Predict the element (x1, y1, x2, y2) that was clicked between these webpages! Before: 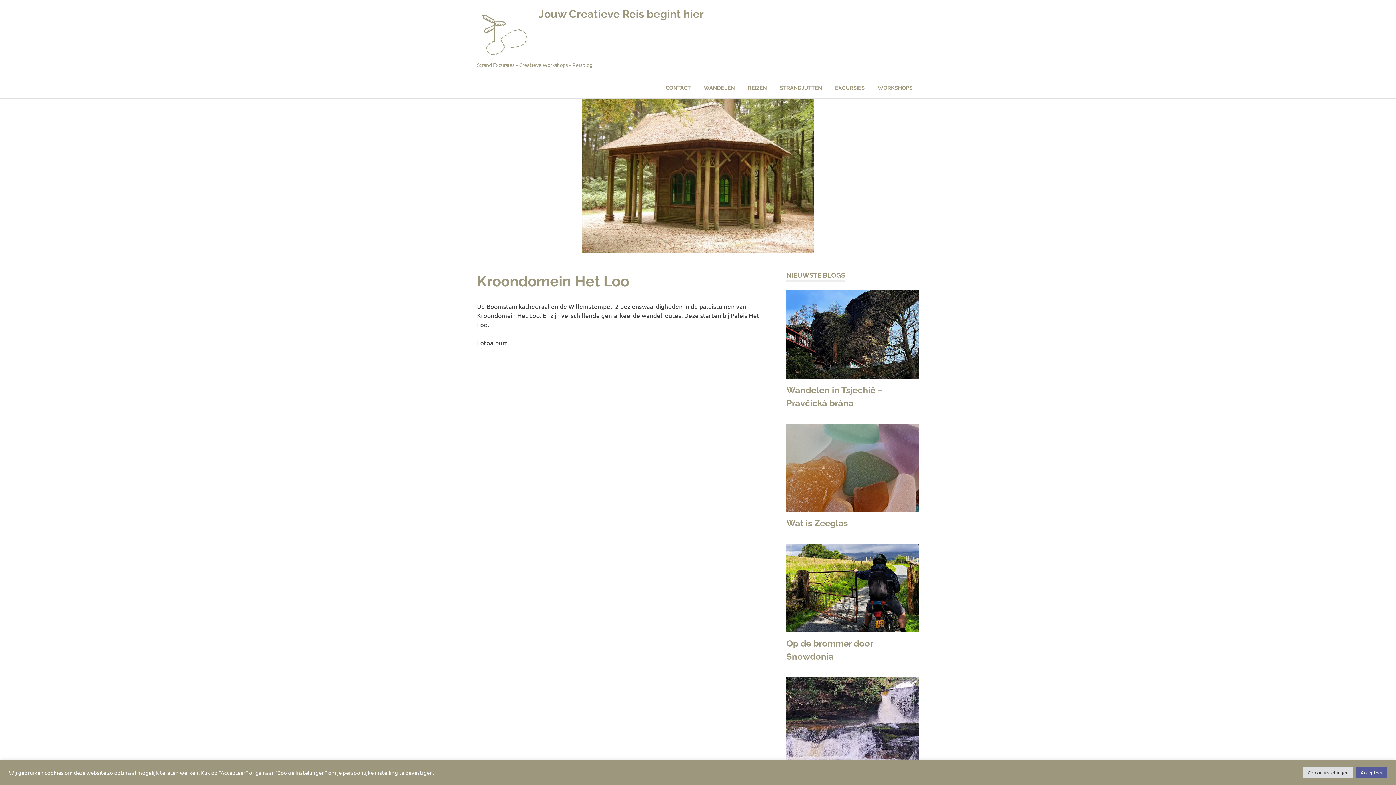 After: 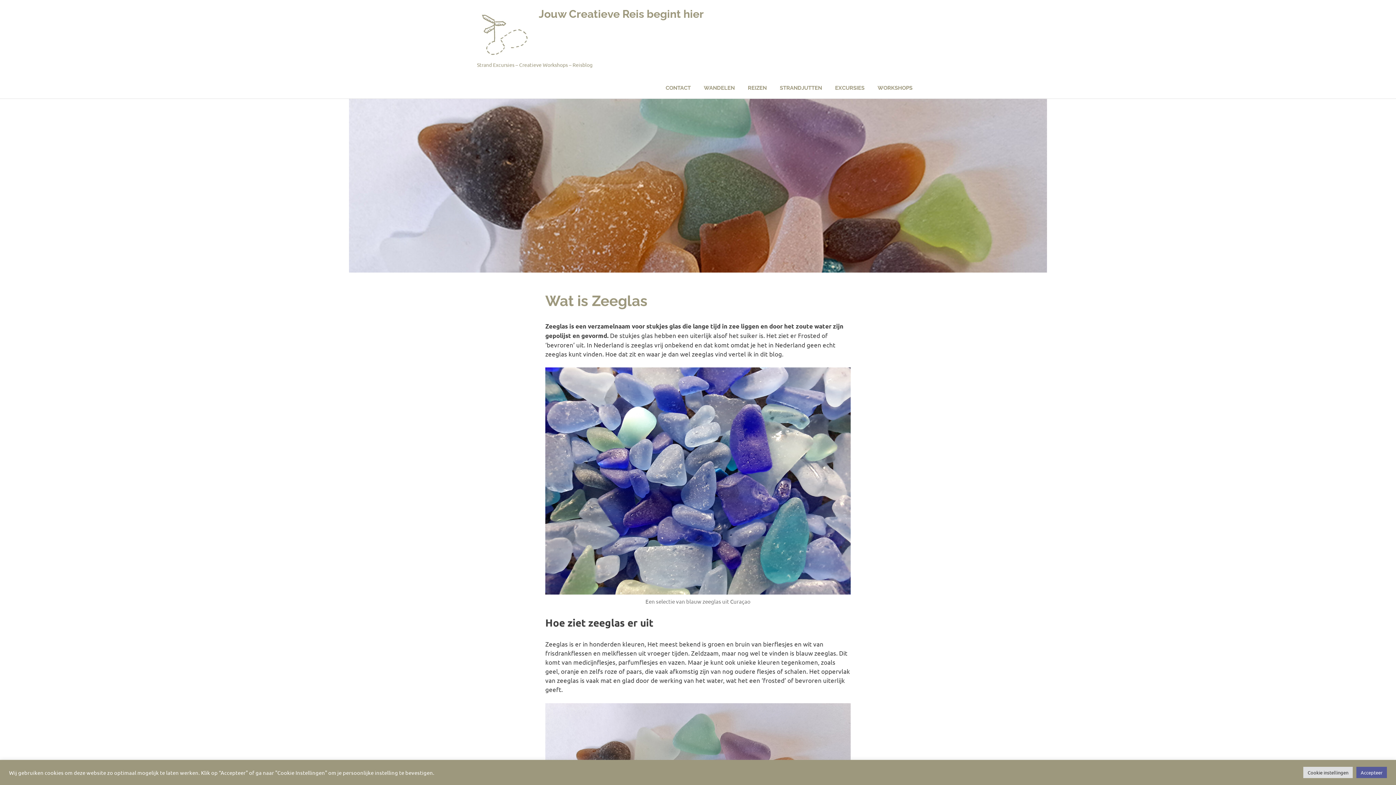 Action: bbox: (786, 509, 919, 516)